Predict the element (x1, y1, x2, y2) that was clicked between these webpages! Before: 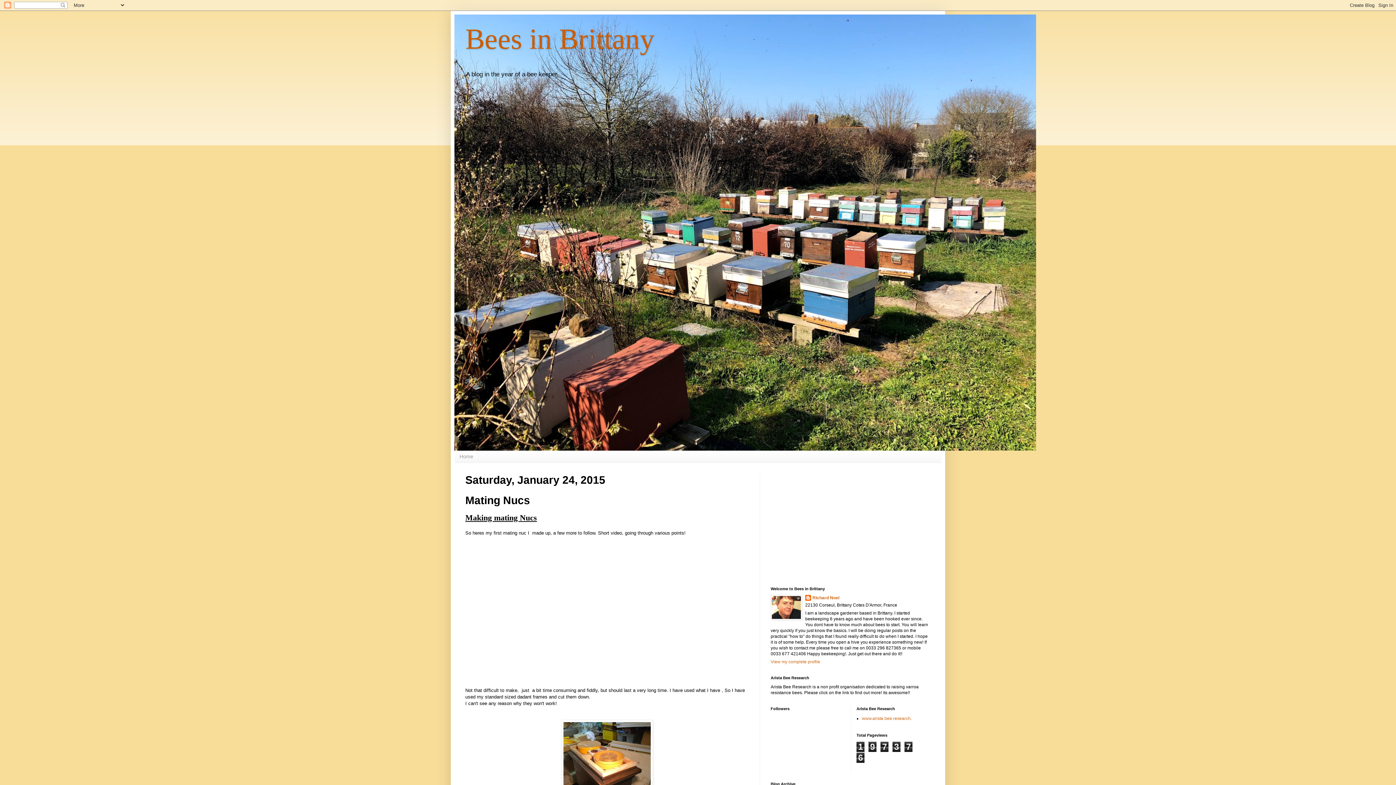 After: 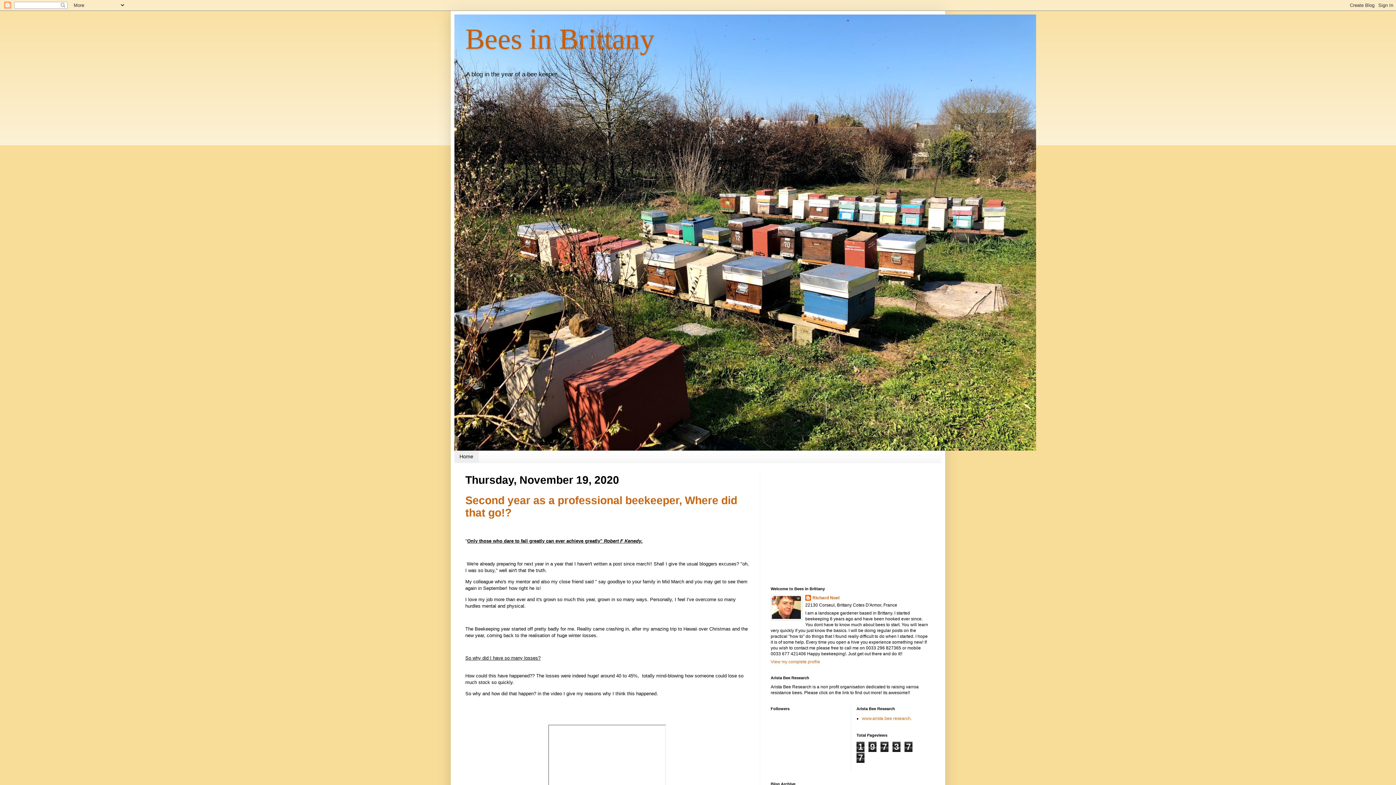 Action: bbox: (465, 22, 654, 54) label: Bees in Brittany